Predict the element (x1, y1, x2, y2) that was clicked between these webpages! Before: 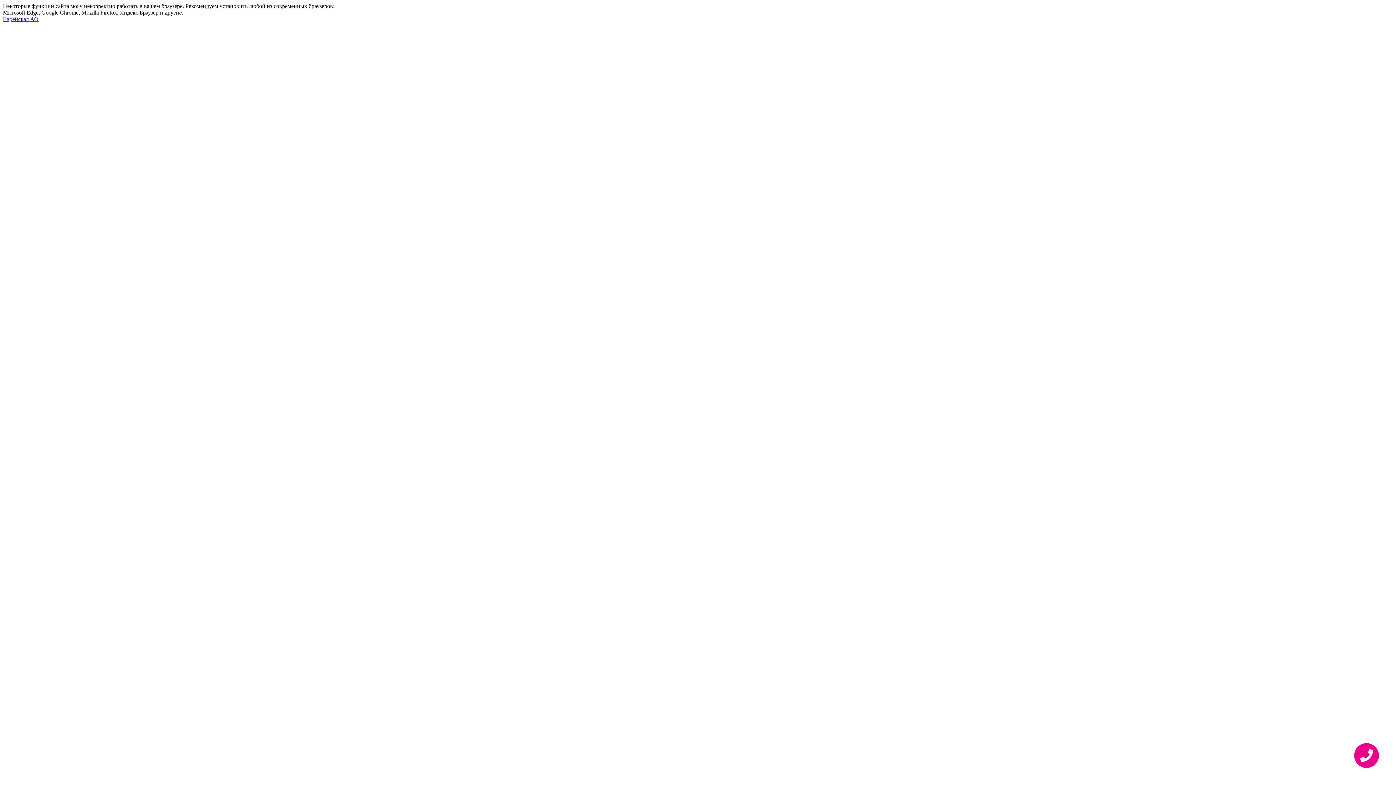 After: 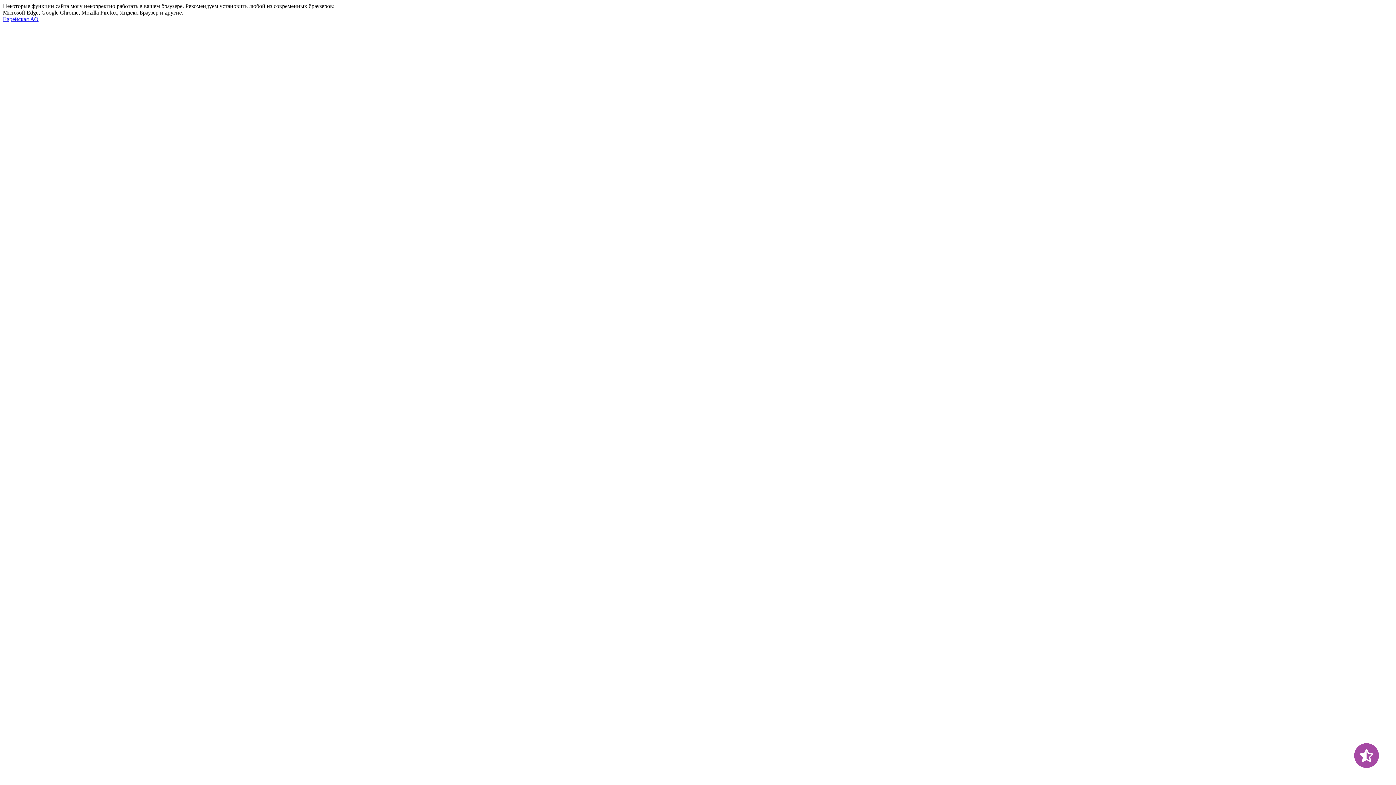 Action: label: Еврейская АО bbox: (2, 16, 38, 22)